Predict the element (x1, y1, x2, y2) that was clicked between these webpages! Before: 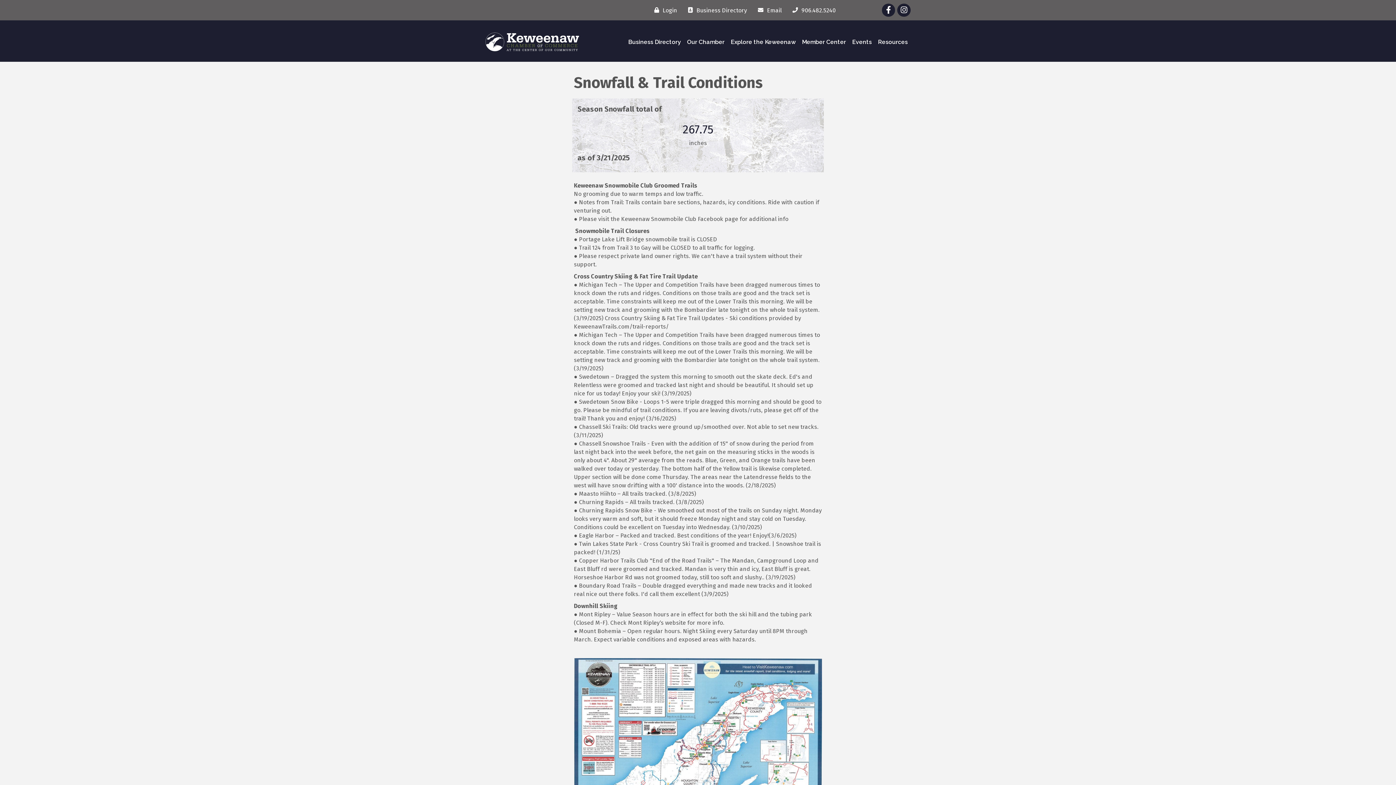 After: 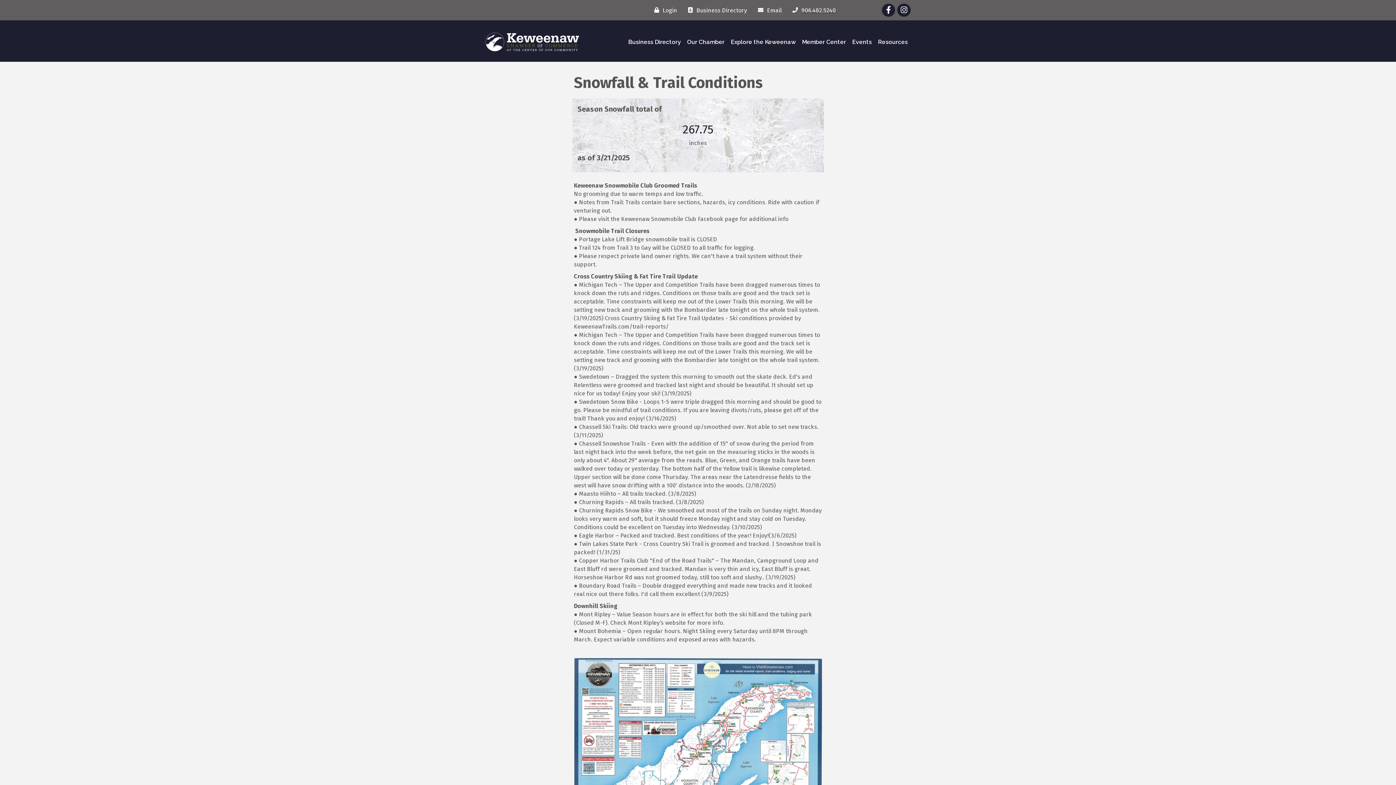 Action: bbox: (789, 3, 835, 16) label: 906.482.5240